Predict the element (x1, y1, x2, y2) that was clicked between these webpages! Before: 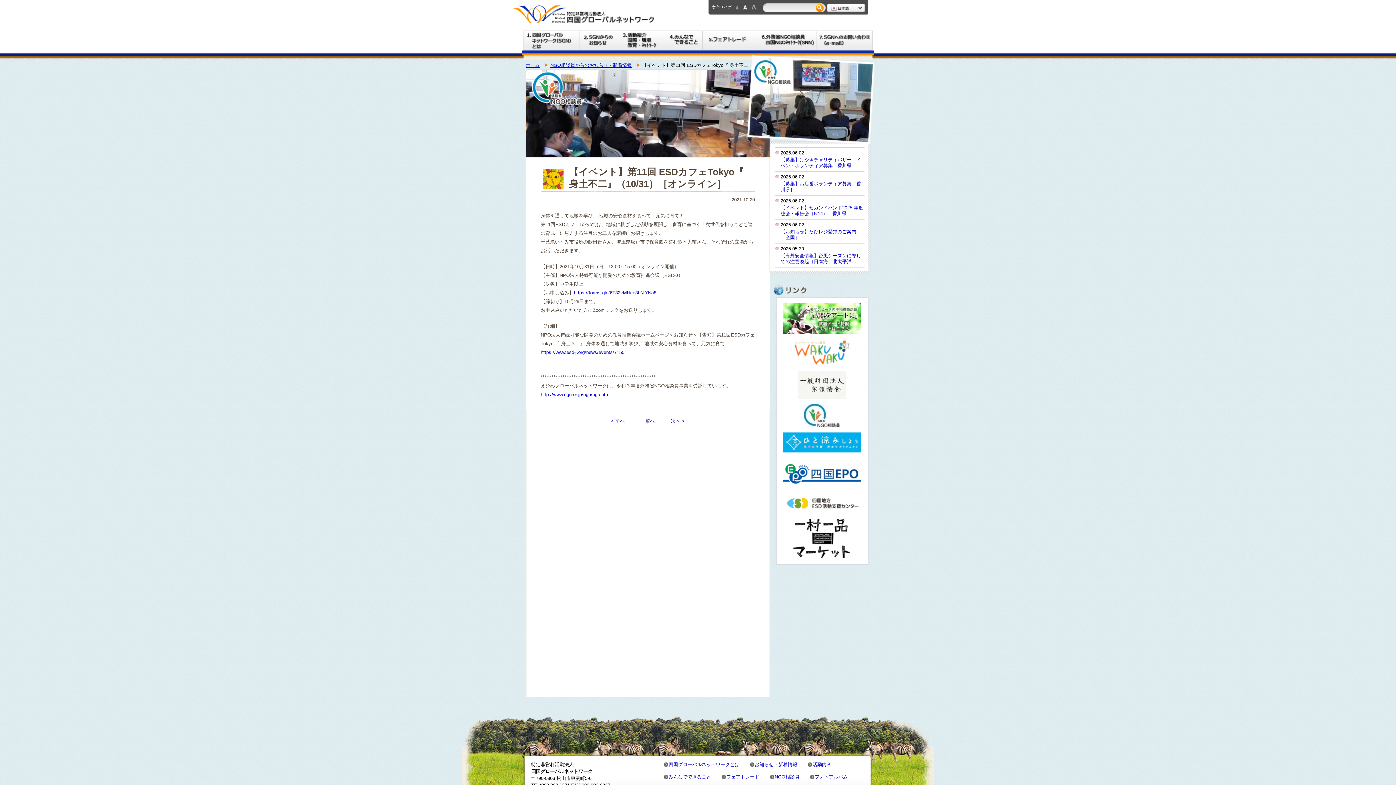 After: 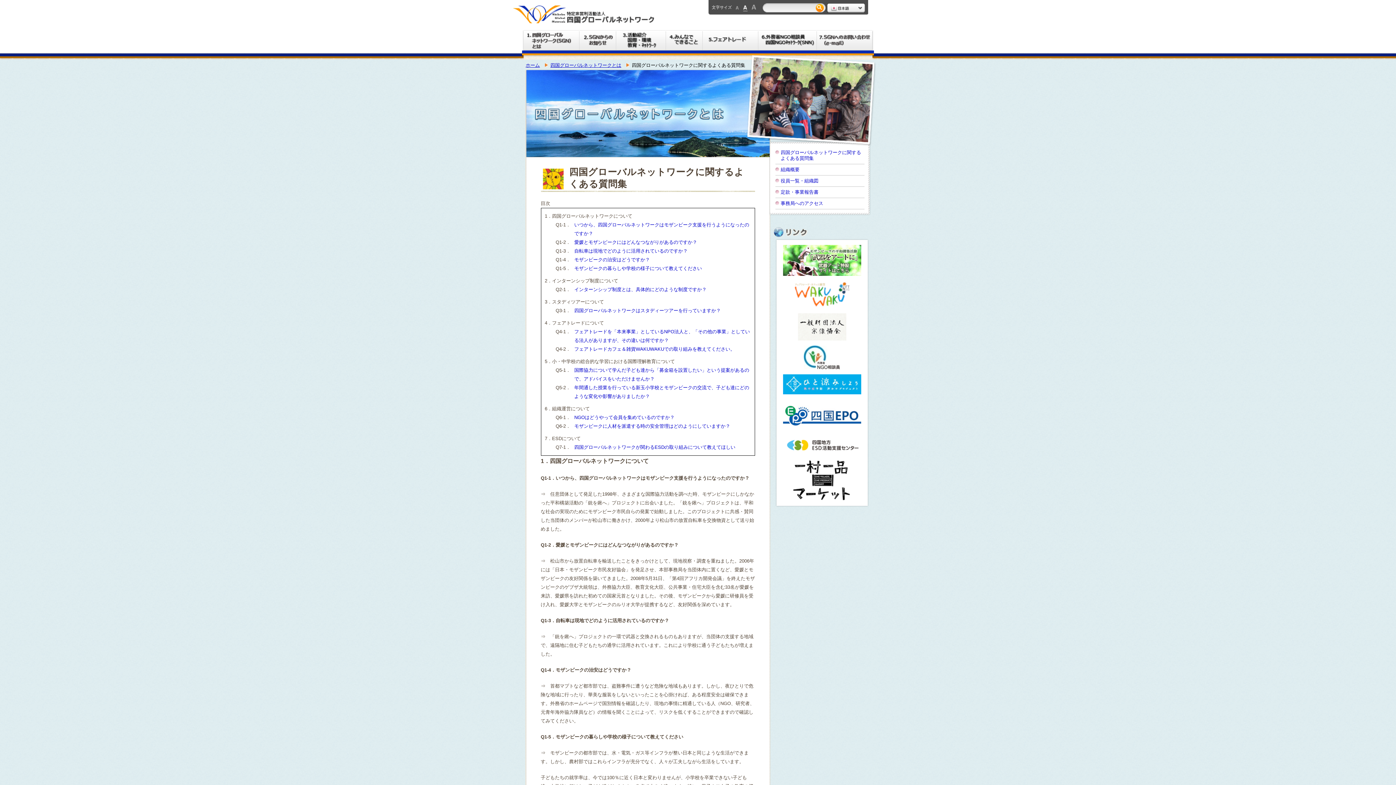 Action: bbox: (523, 37, 579, 42)